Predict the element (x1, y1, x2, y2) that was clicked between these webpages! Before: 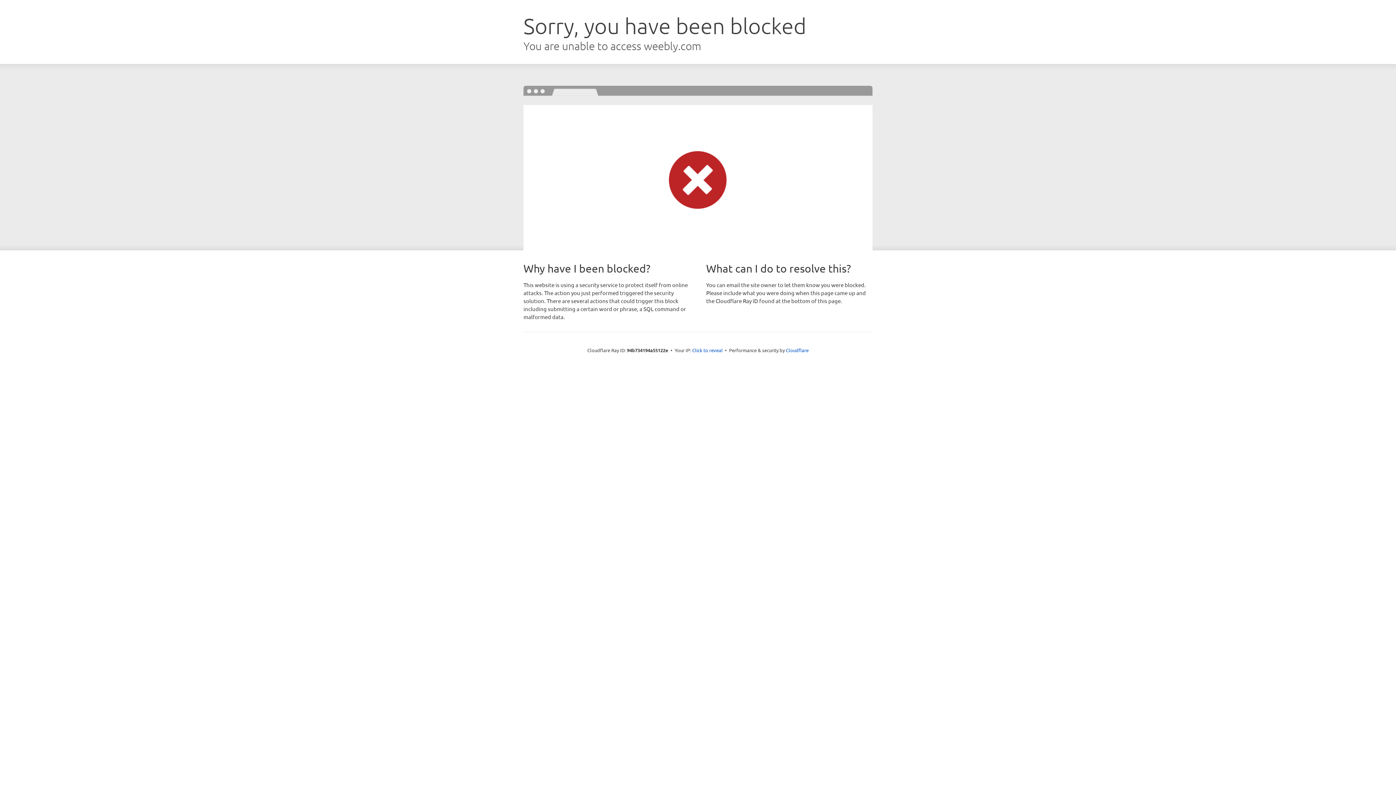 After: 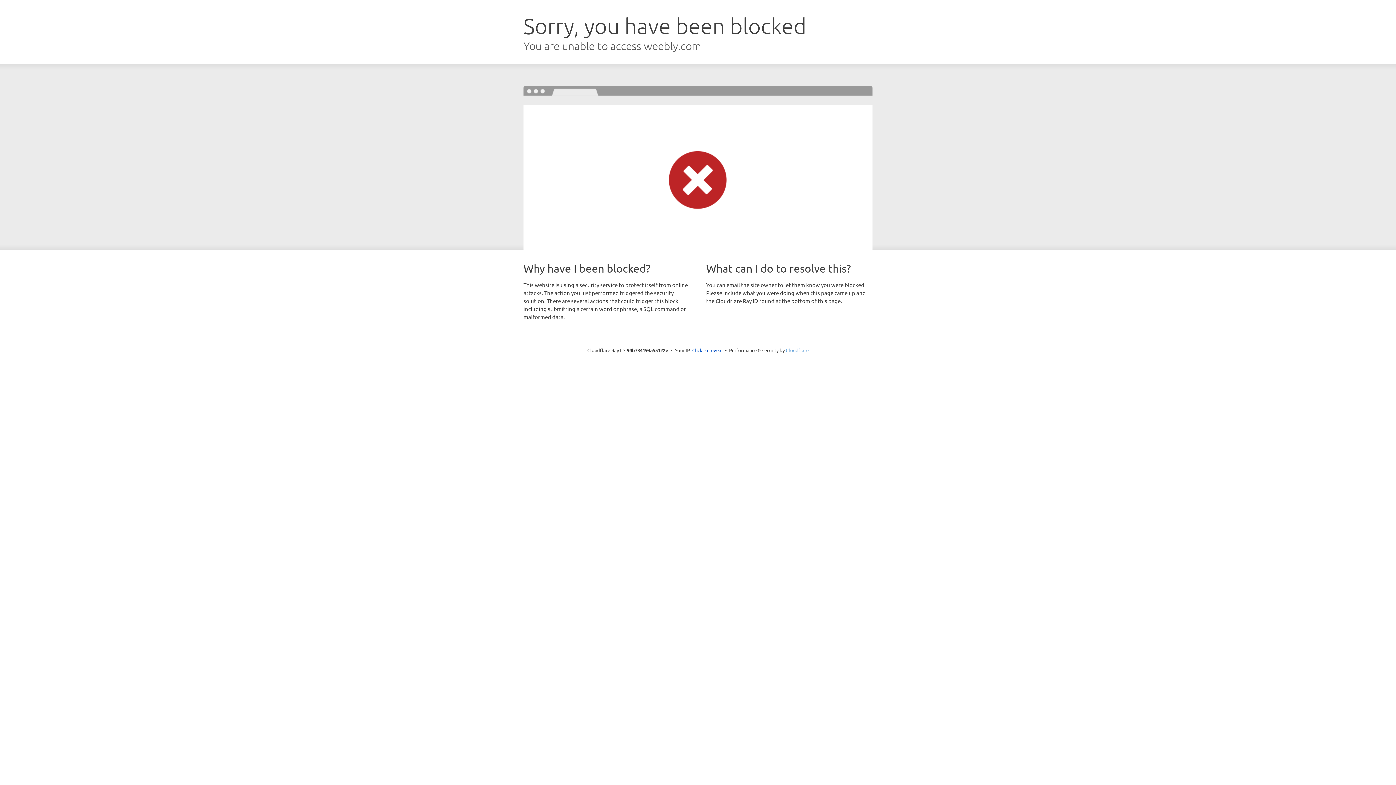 Action: label: Cloudflare bbox: (786, 347, 808, 353)